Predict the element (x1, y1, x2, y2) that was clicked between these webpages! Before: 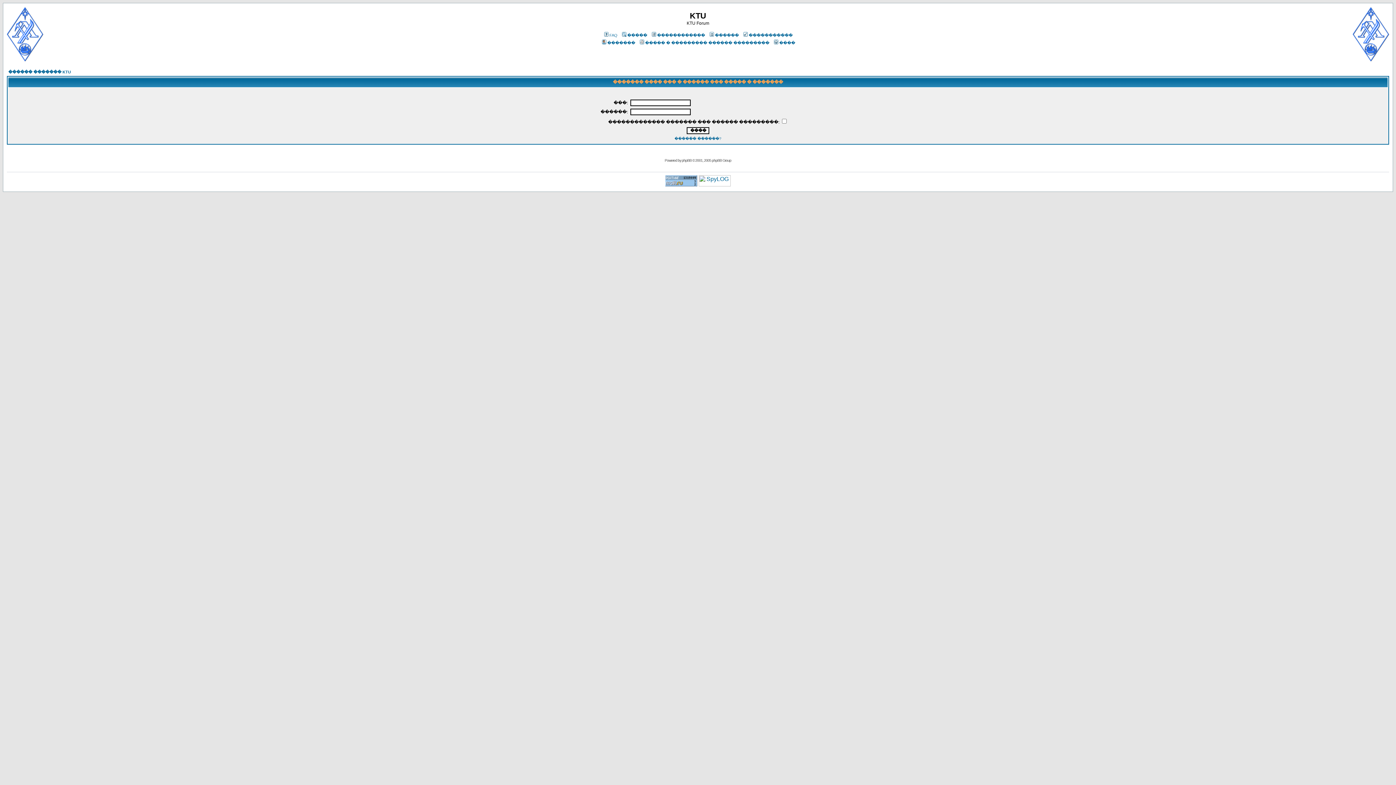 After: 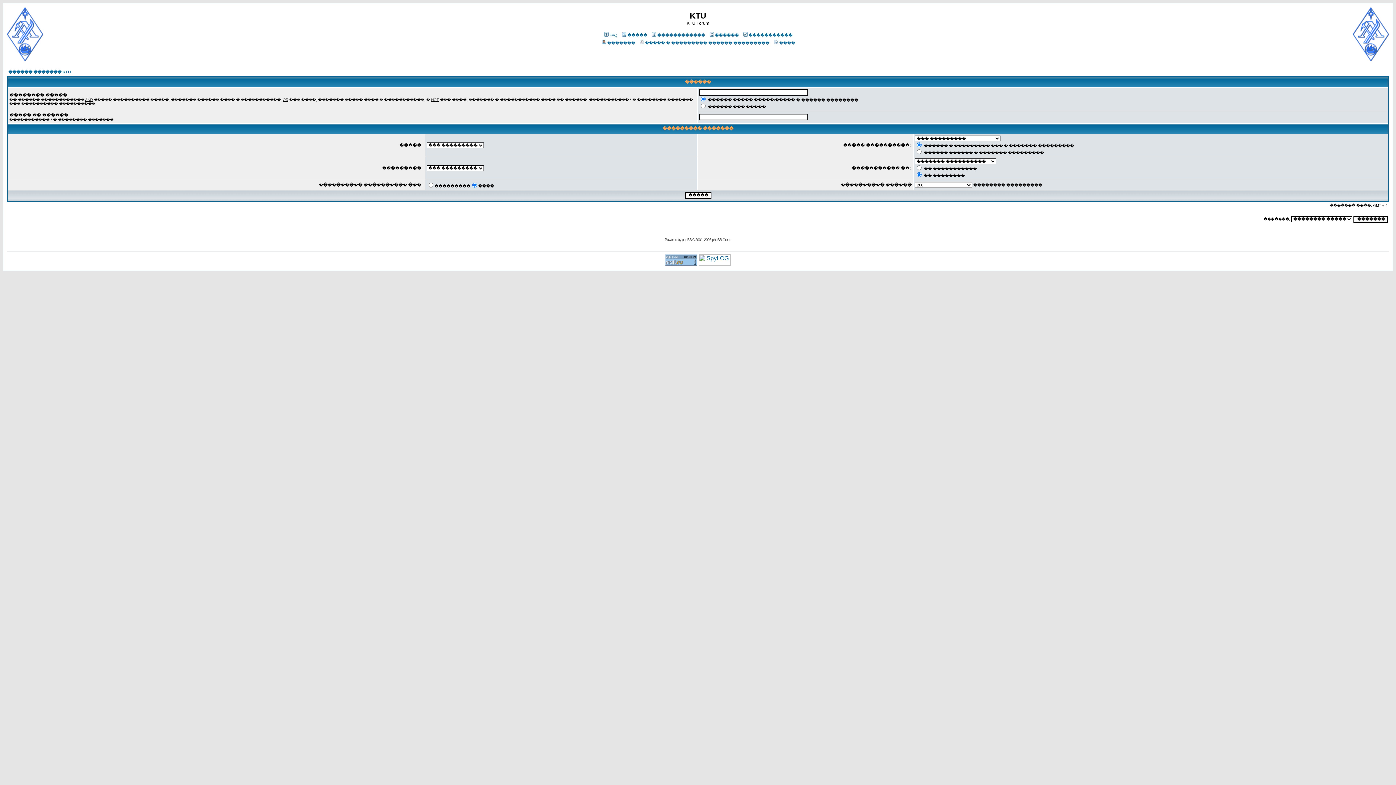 Action: label: ����� bbox: (620, 33, 647, 37)